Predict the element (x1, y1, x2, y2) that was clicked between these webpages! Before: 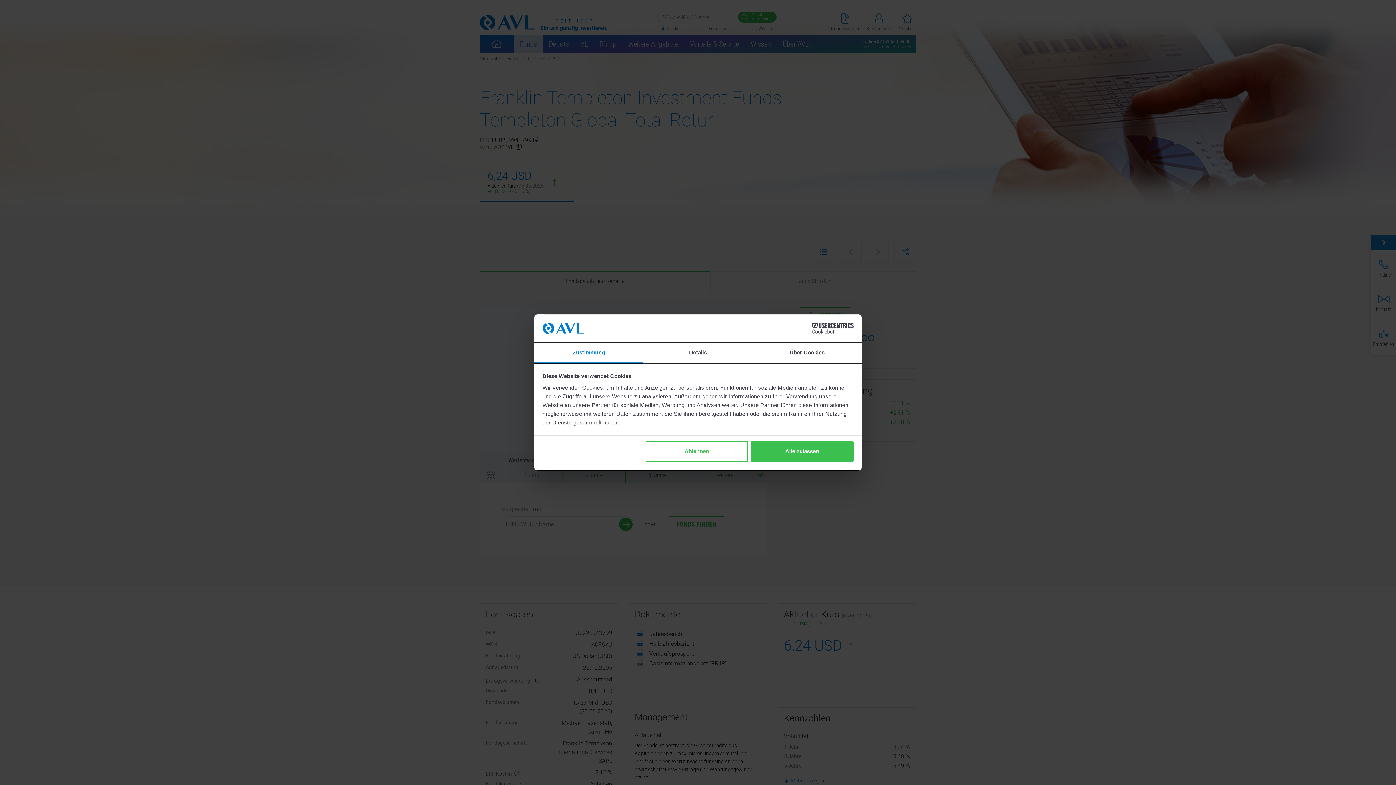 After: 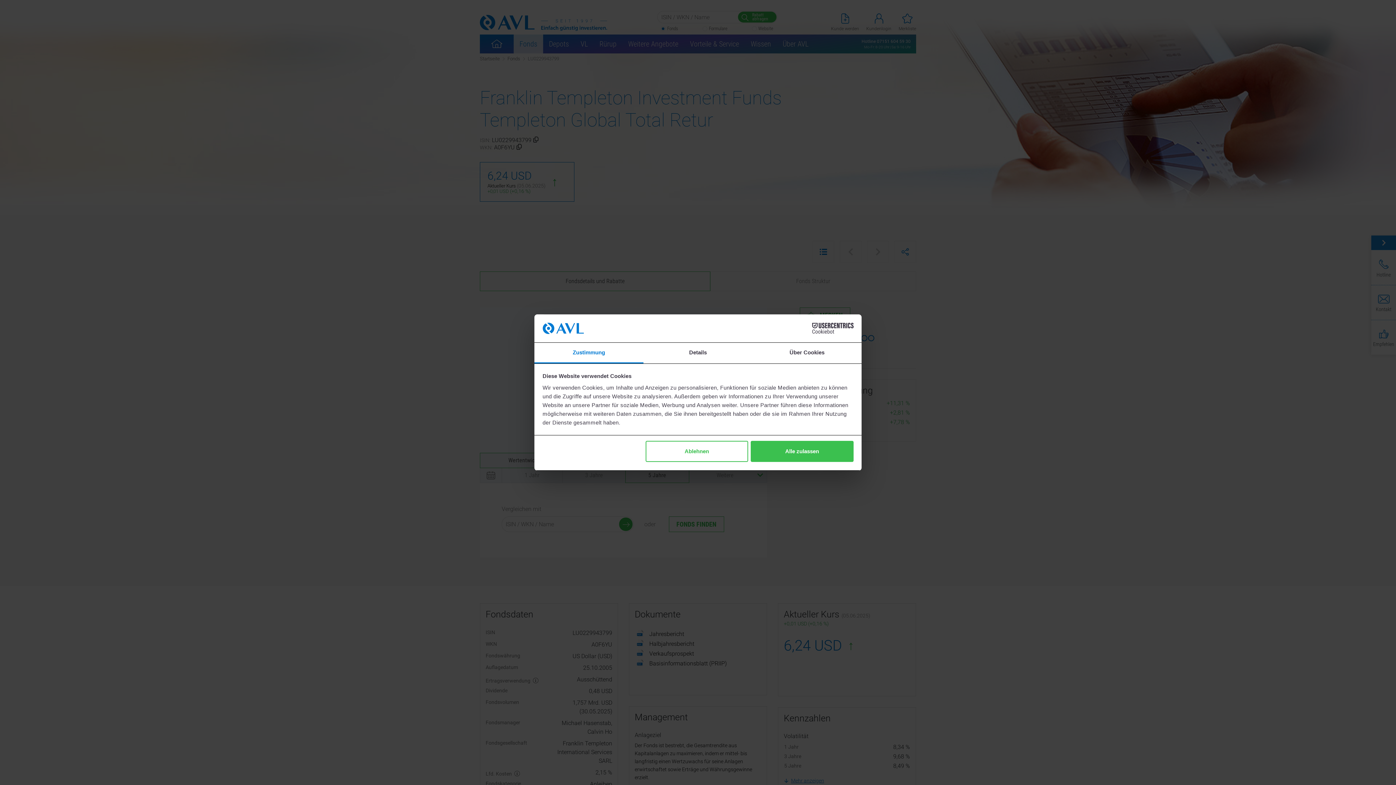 Action: bbox: (534, 342, 643, 363) label: Zustimmung